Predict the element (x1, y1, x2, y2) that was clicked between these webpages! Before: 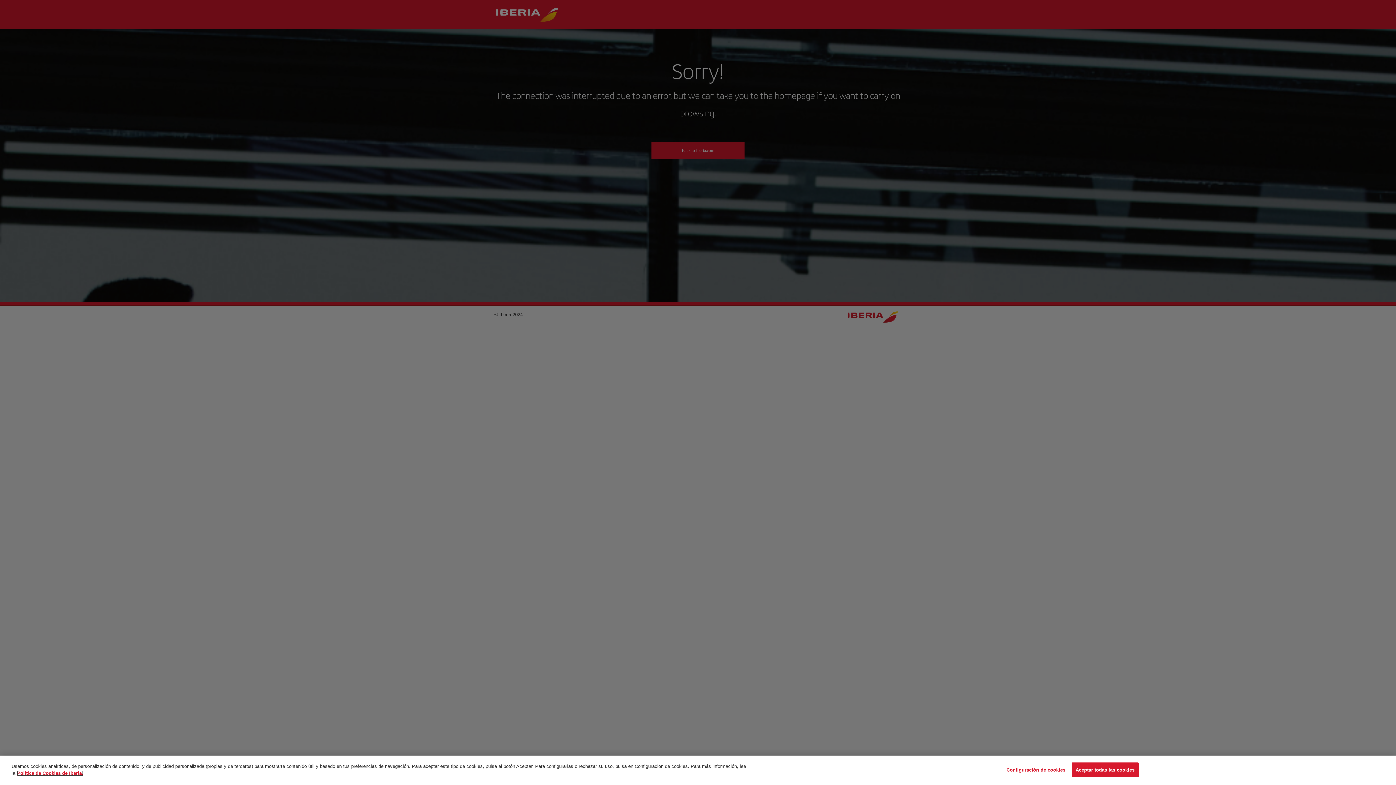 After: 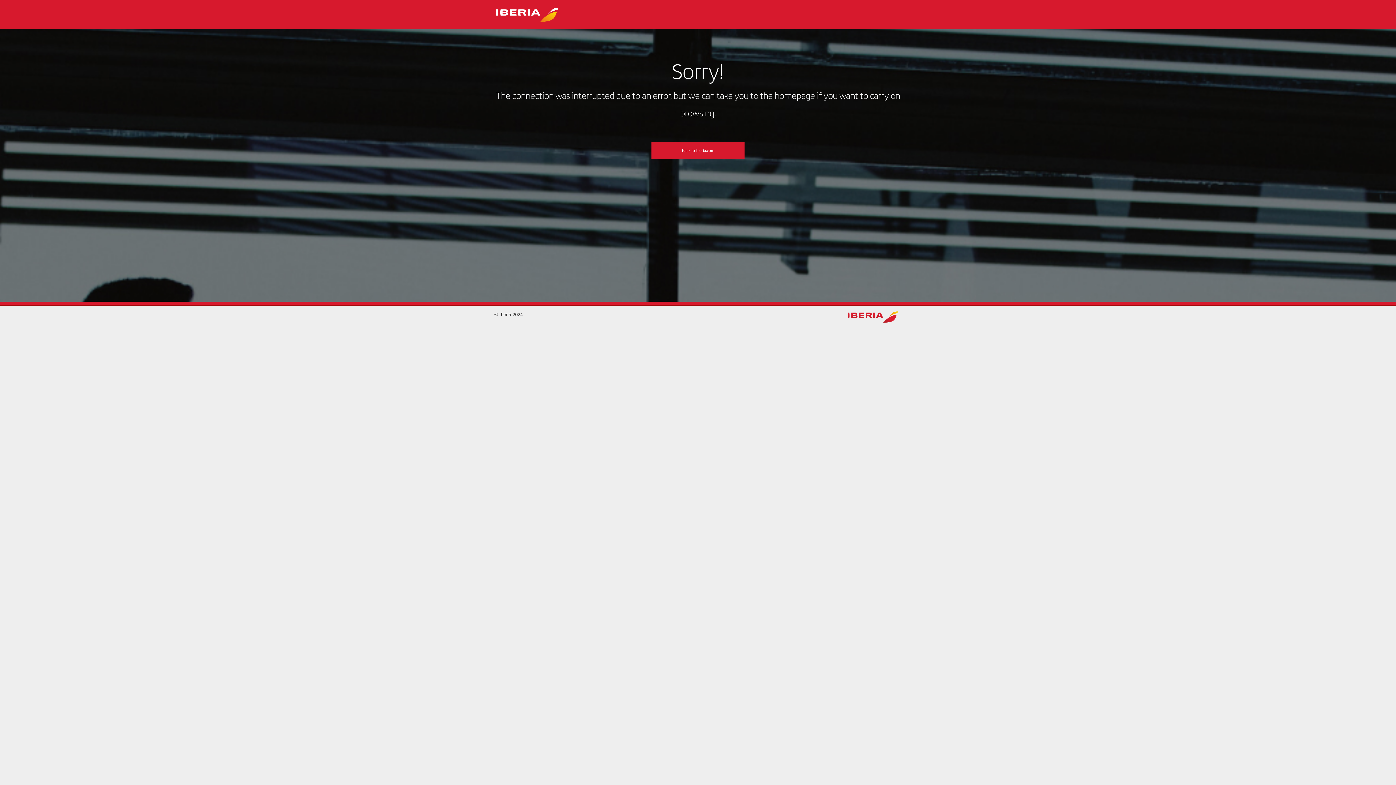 Action: label: Aceptar todas las cookies bbox: (1071, 773, 1138, 788)